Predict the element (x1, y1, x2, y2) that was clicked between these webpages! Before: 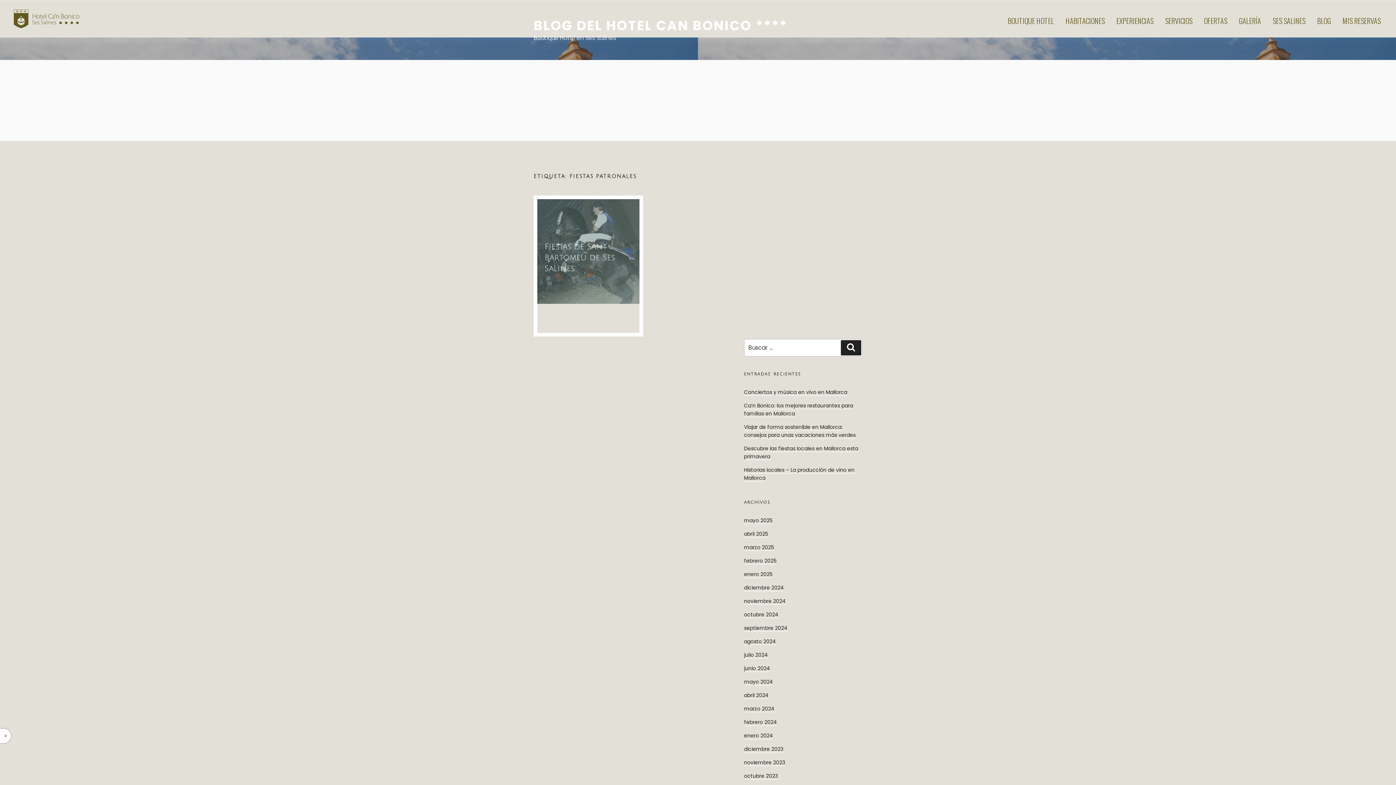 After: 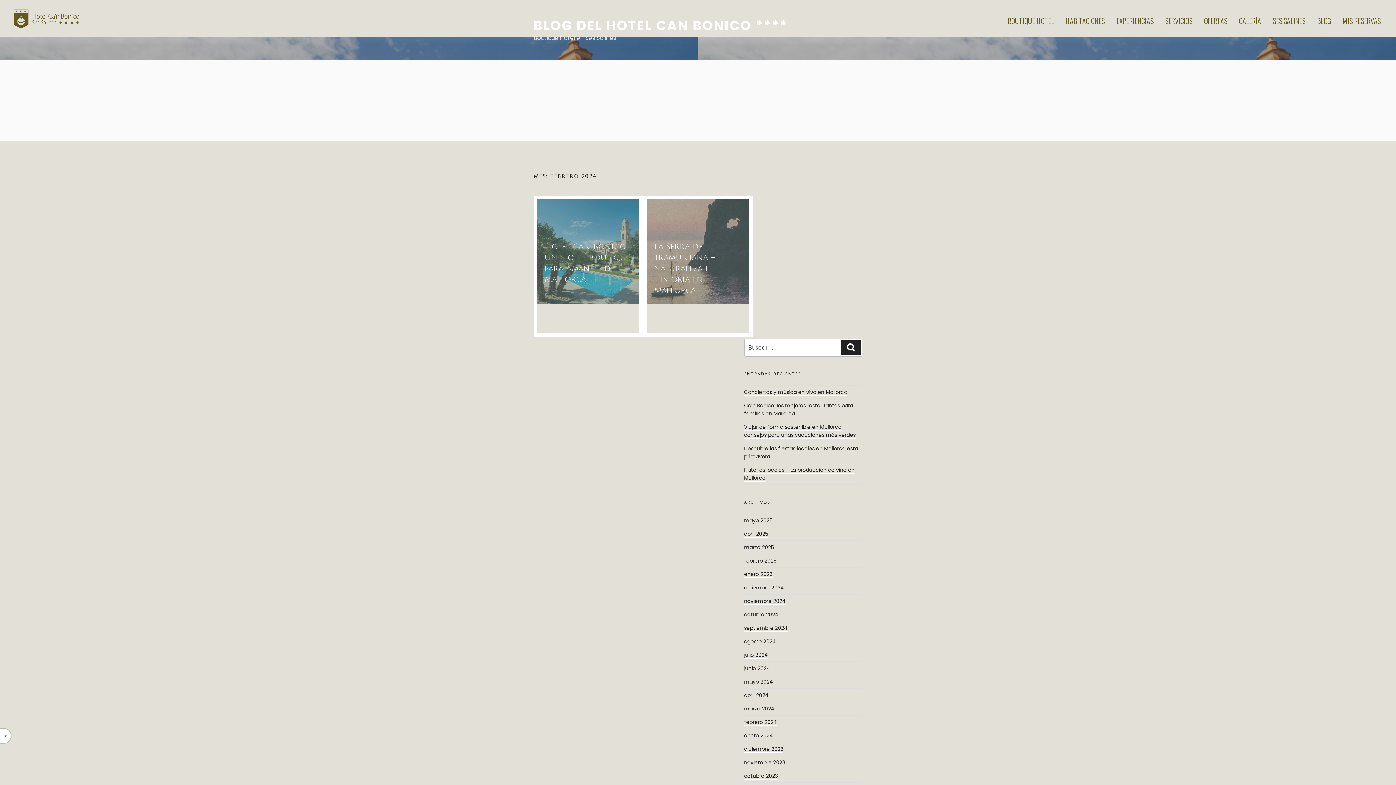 Action: label: febrero 2024 bbox: (744, 718, 777, 726)